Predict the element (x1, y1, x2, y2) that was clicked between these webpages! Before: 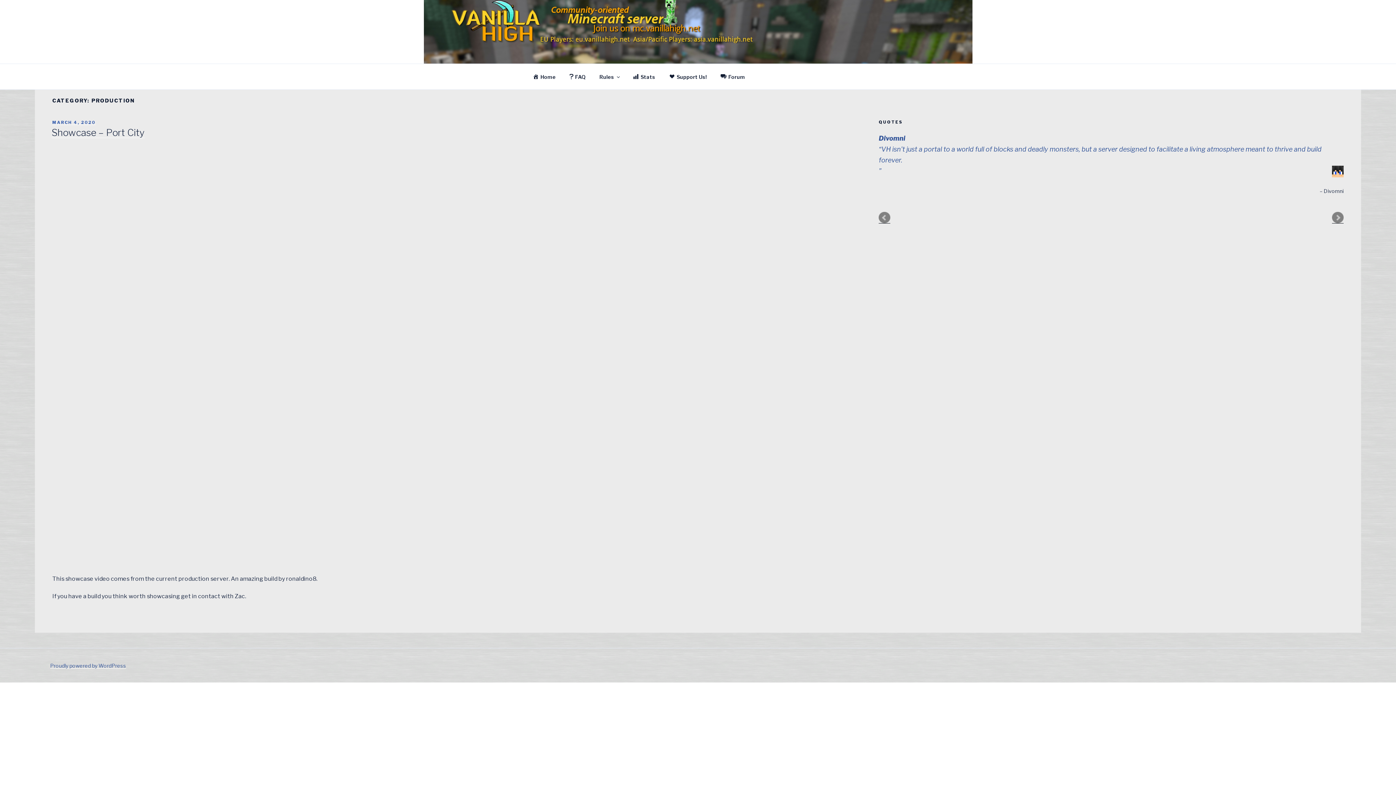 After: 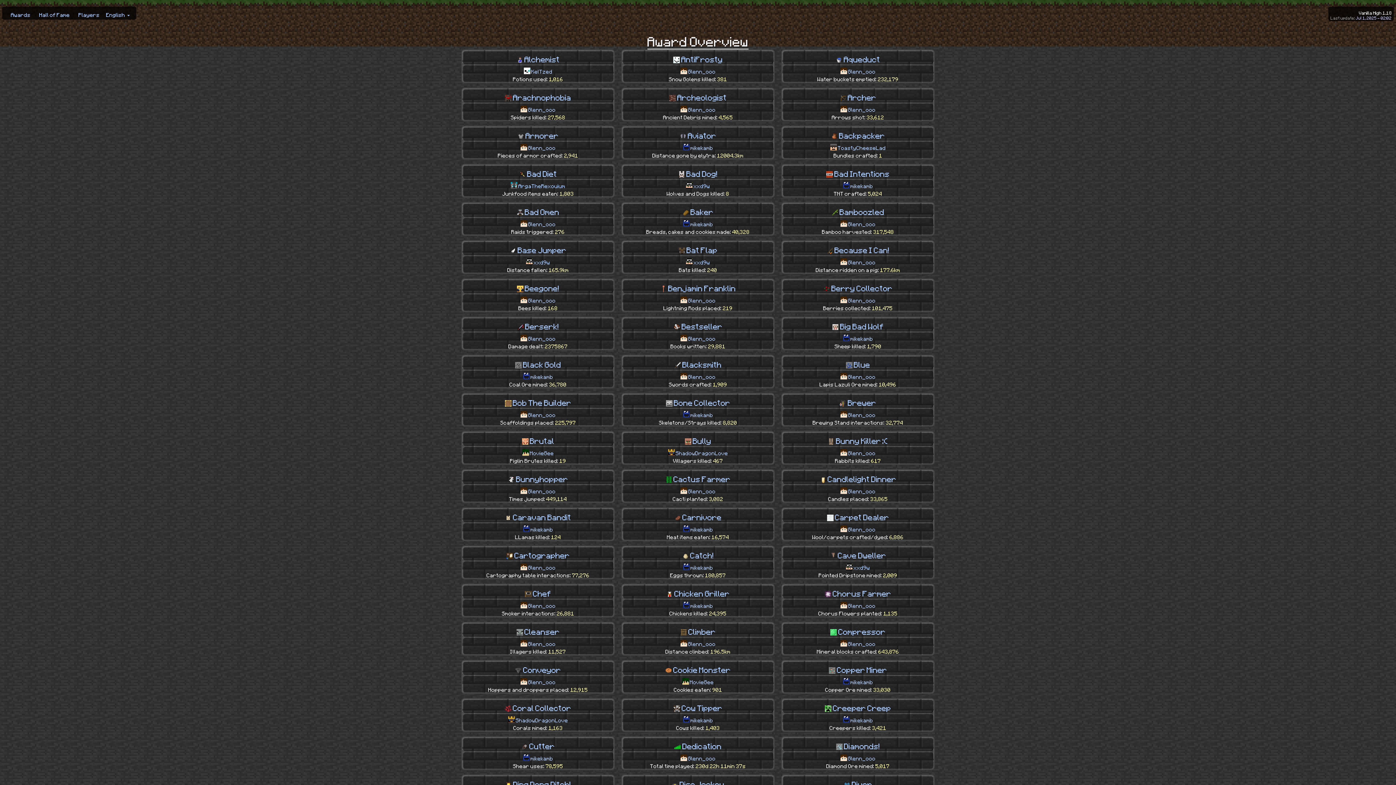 Action: bbox: (626, 67, 661, 85) label: Stats